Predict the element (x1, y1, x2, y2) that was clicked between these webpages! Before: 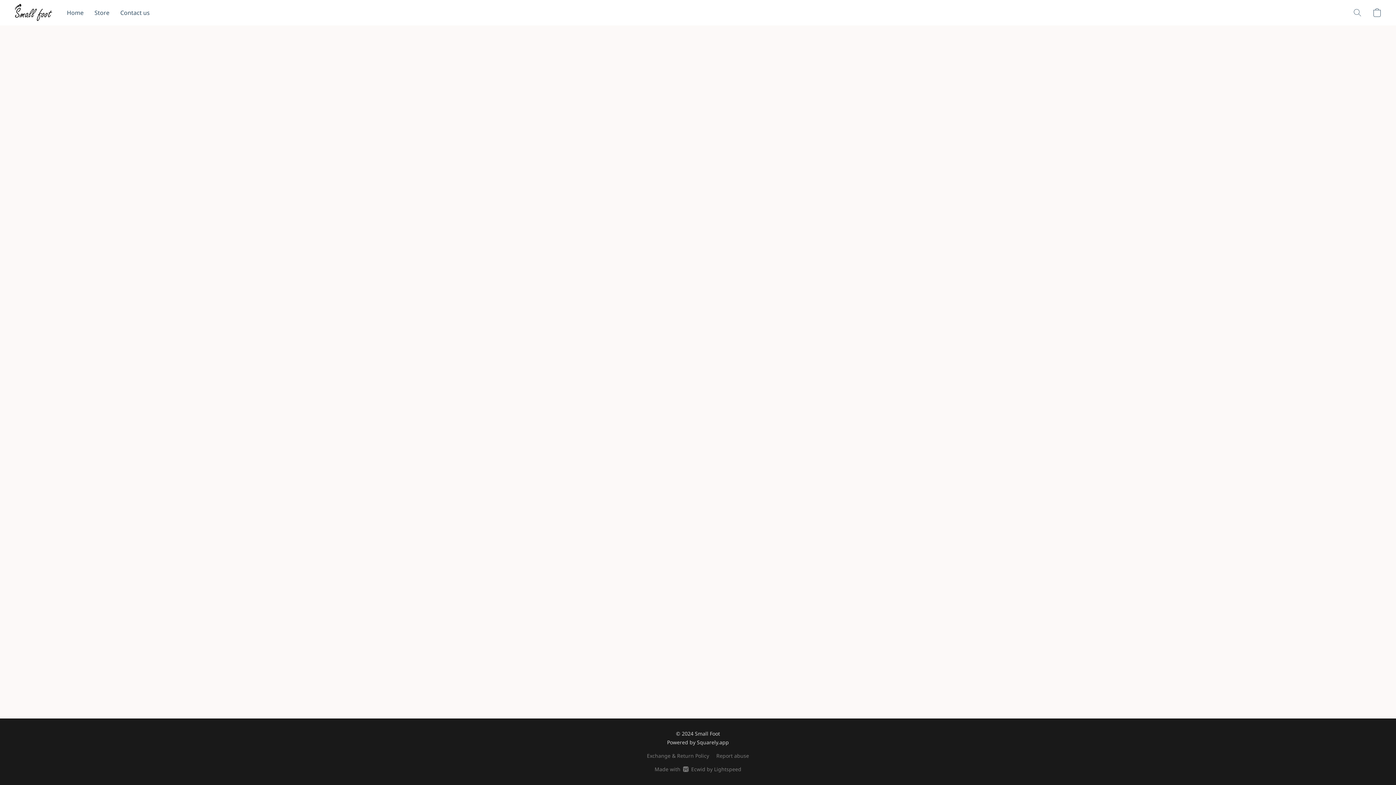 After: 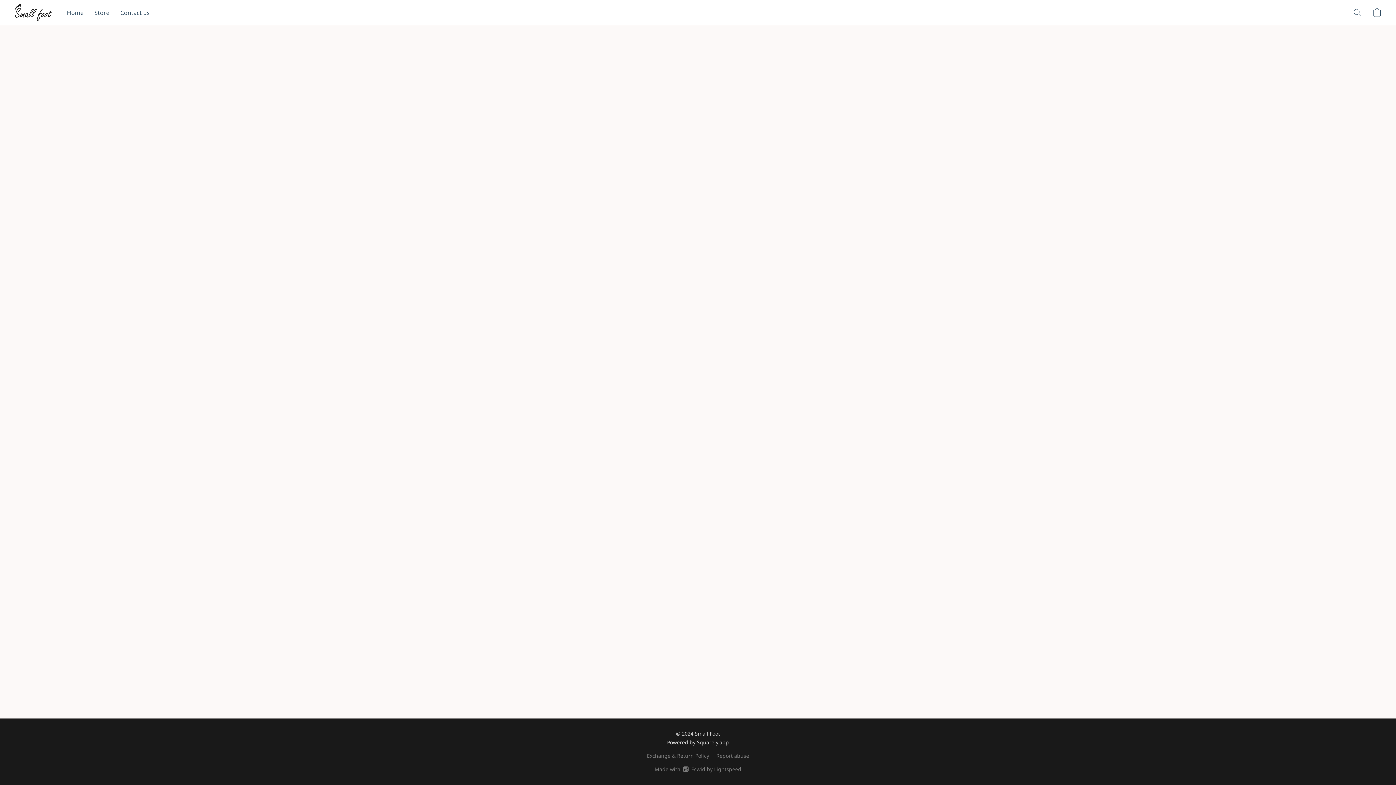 Action: label: Exchange & Return Policy bbox: (647, 752, 709, 760)